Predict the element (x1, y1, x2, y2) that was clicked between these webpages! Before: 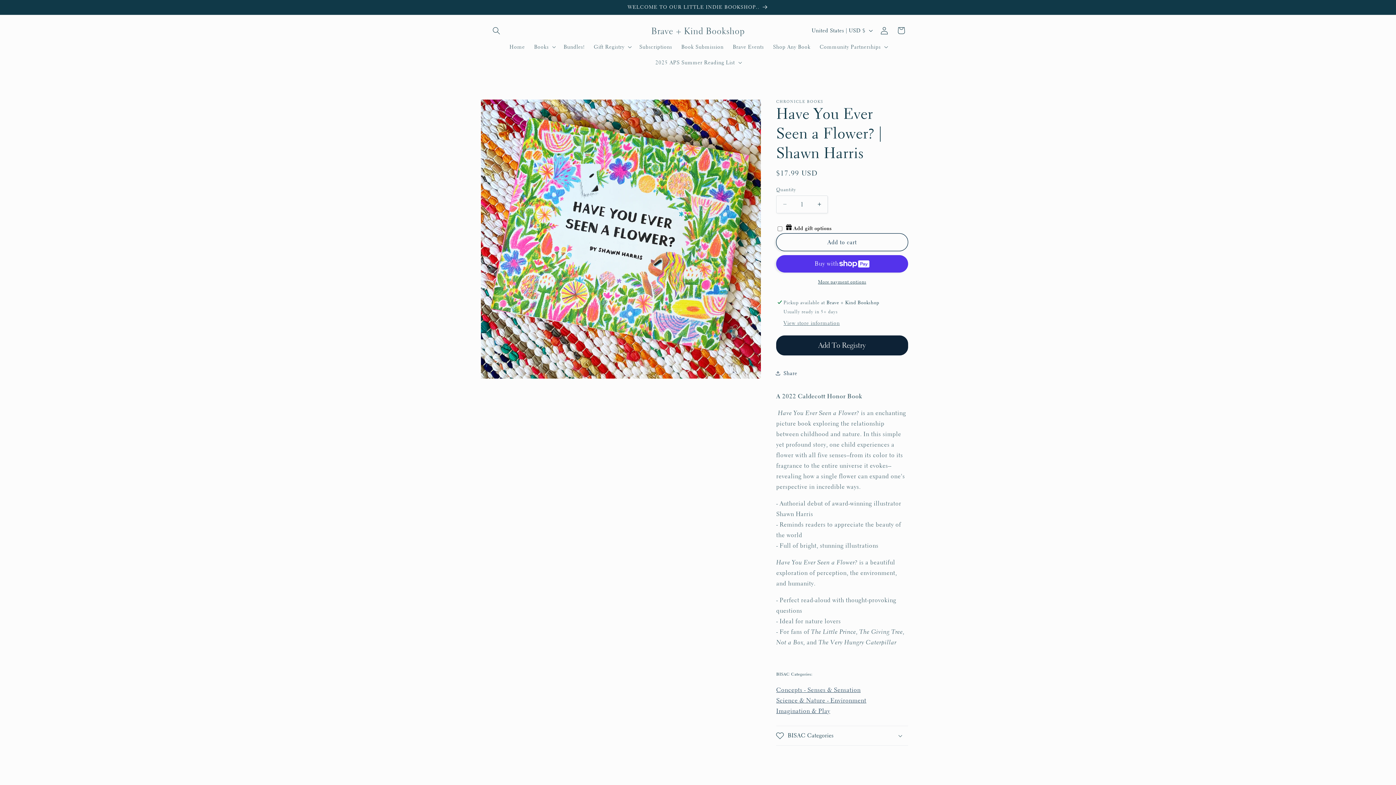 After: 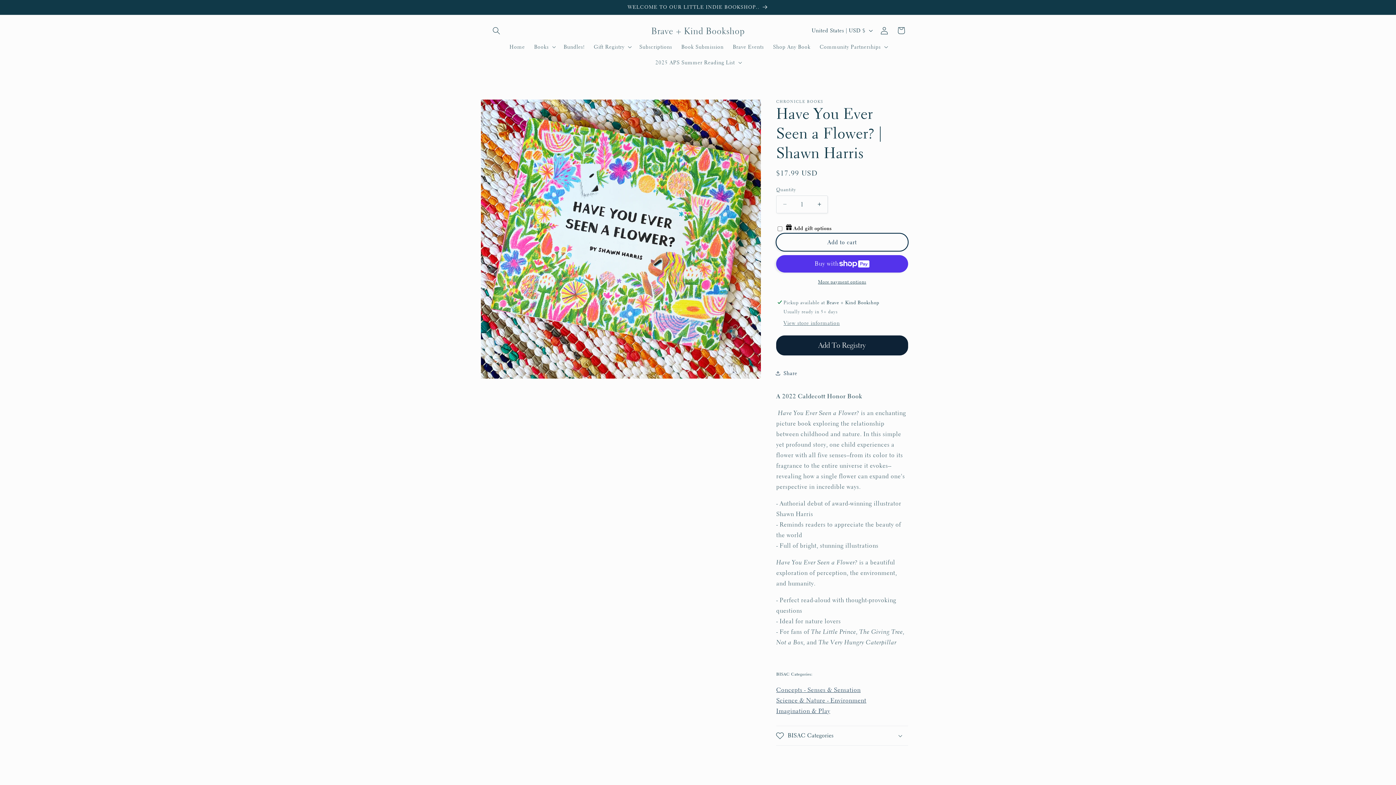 Action: bbox: (776, 233, 908, 251) label: Add to cart